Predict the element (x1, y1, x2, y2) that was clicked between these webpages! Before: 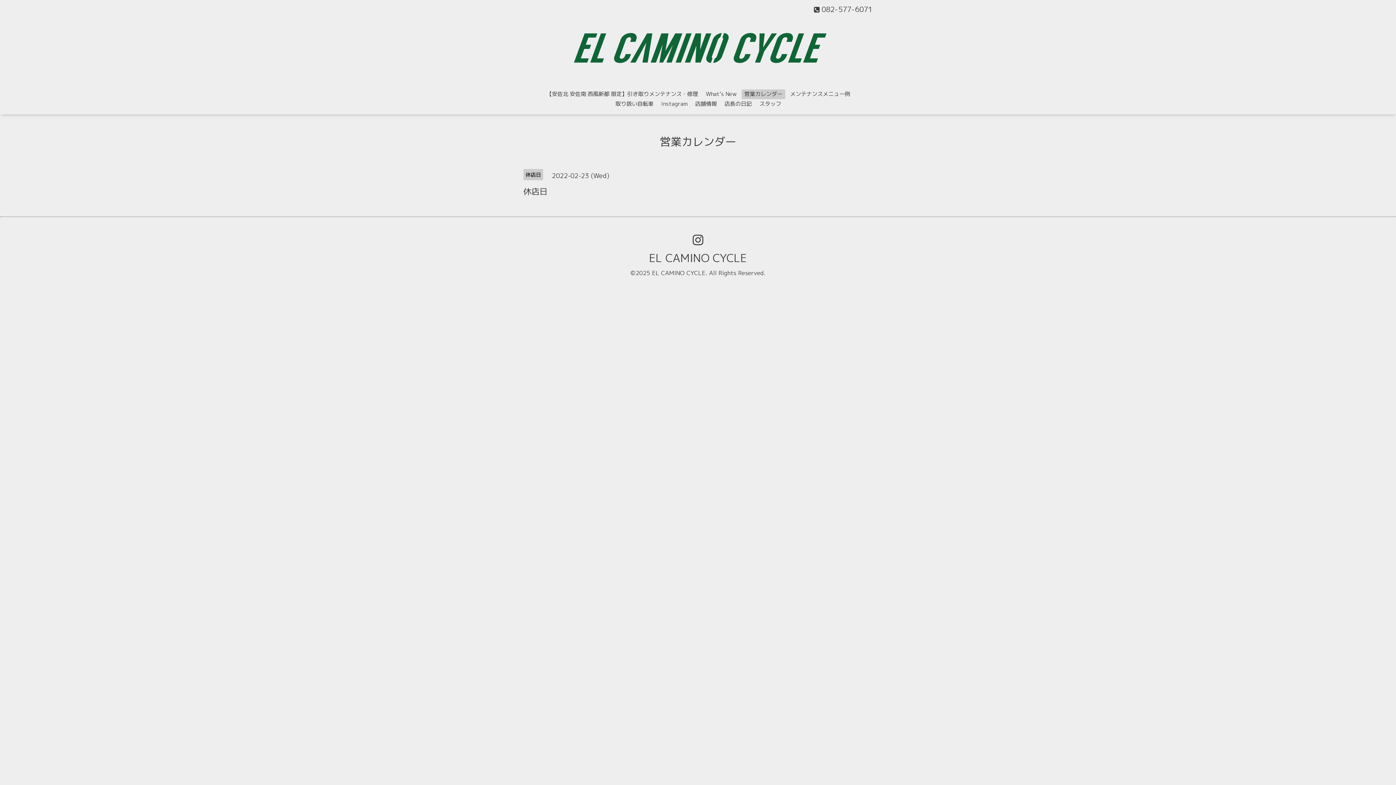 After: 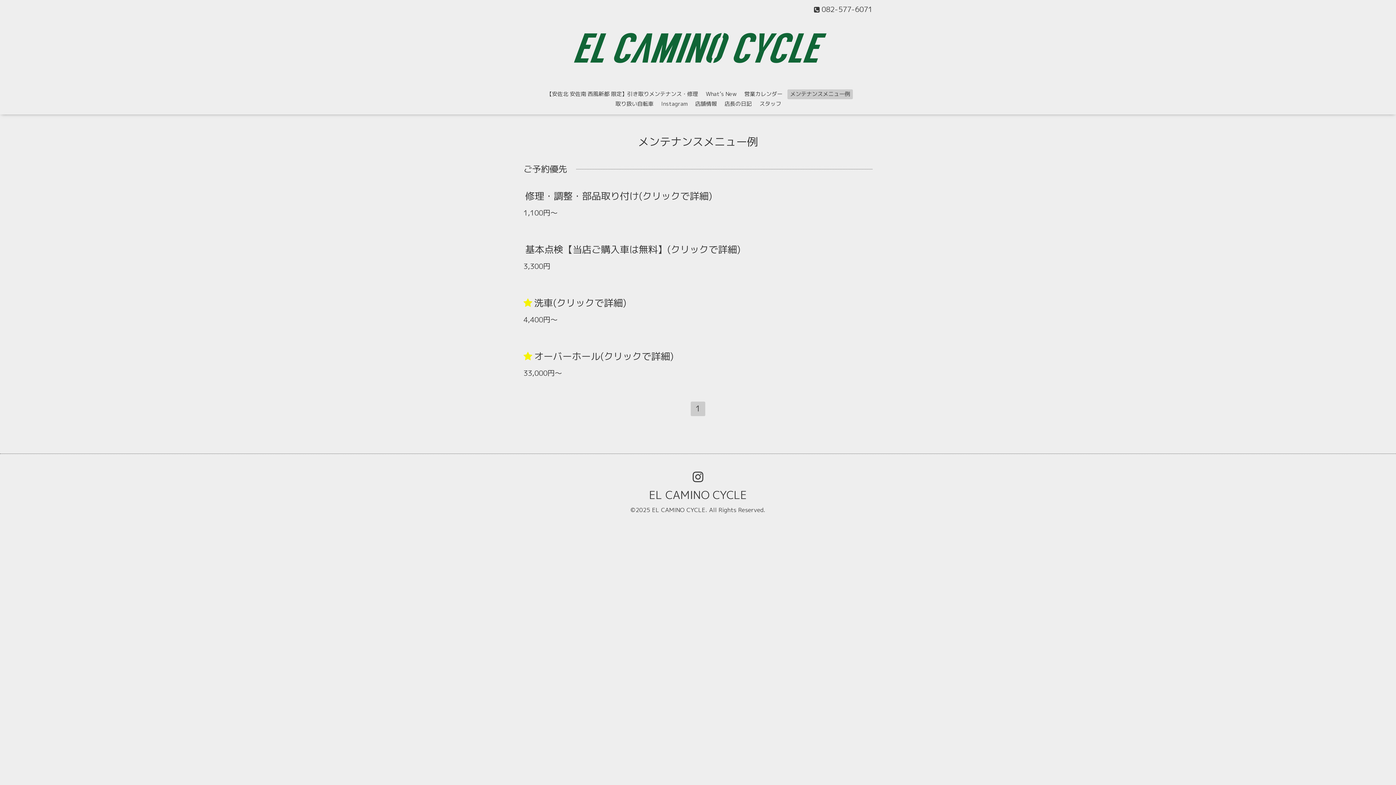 Action: label: メンテナンスメニュー例 bbox: (787, 89, 853, 99)